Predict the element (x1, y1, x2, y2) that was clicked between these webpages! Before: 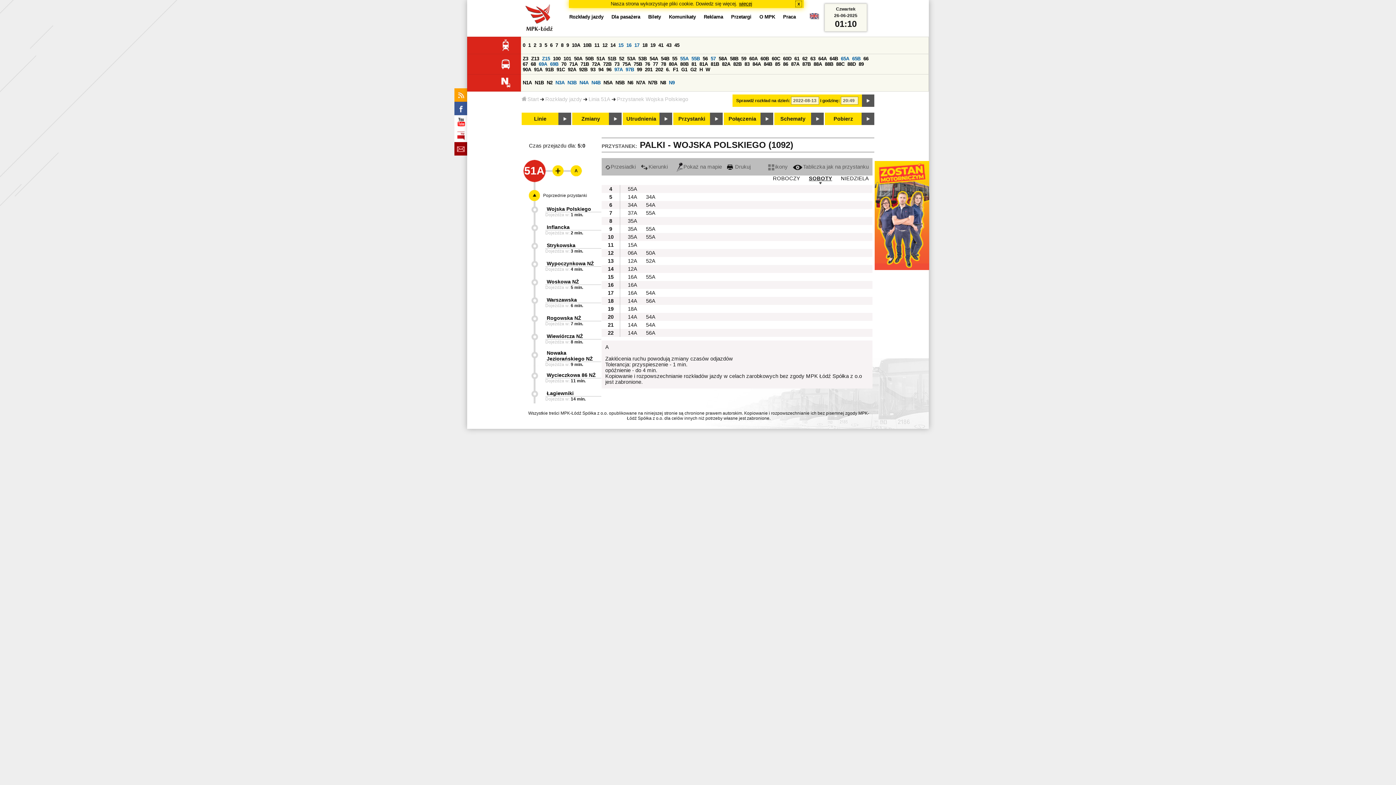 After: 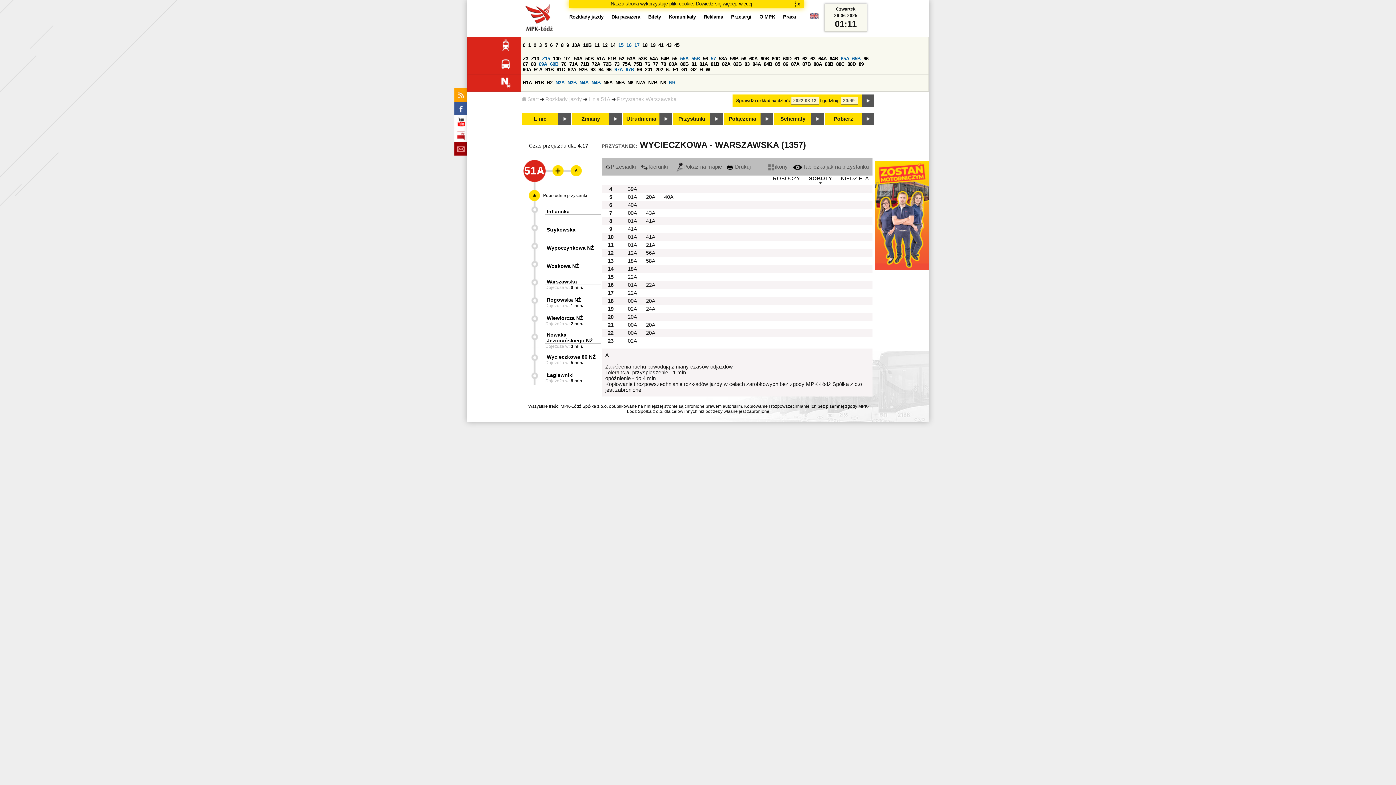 Action: label: Warszawska bbox: (546, 297, 577, 302)